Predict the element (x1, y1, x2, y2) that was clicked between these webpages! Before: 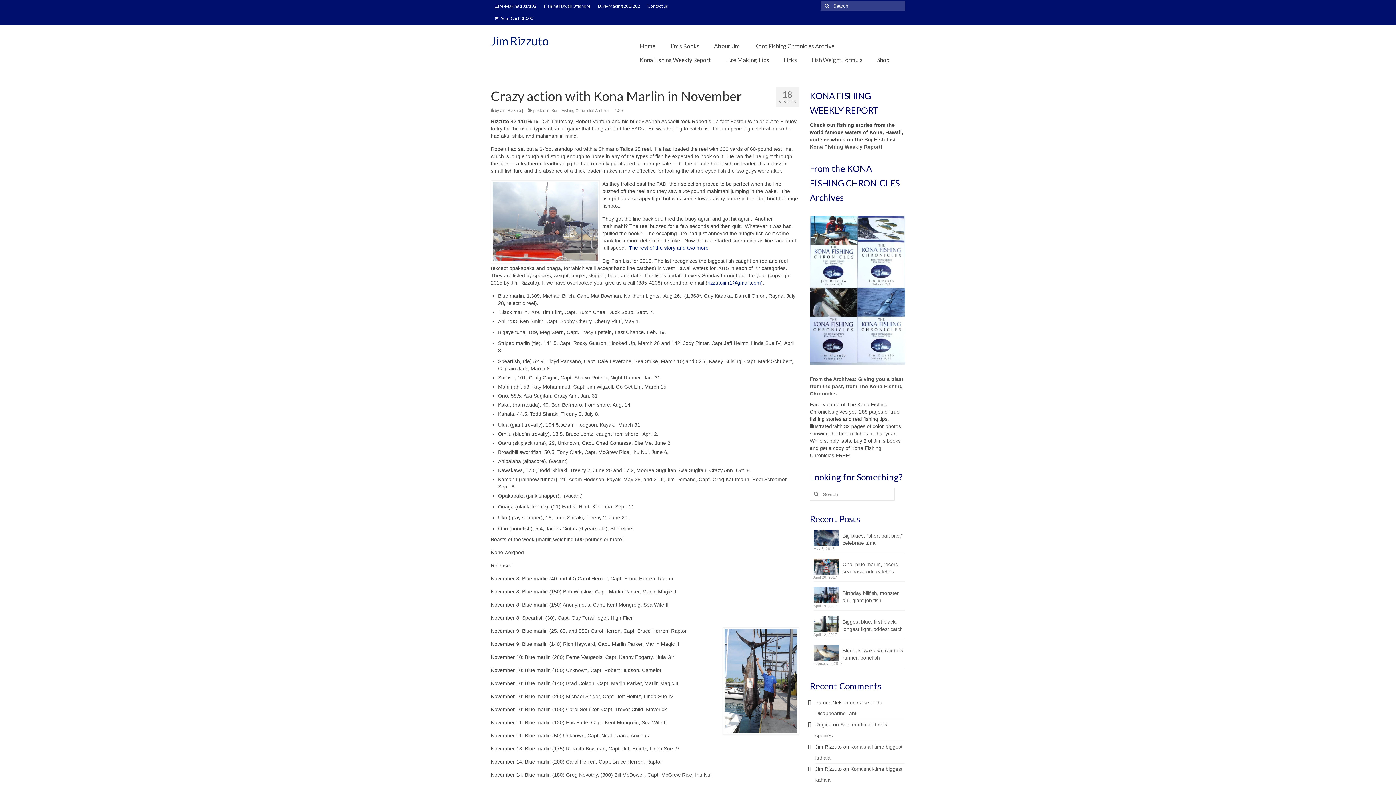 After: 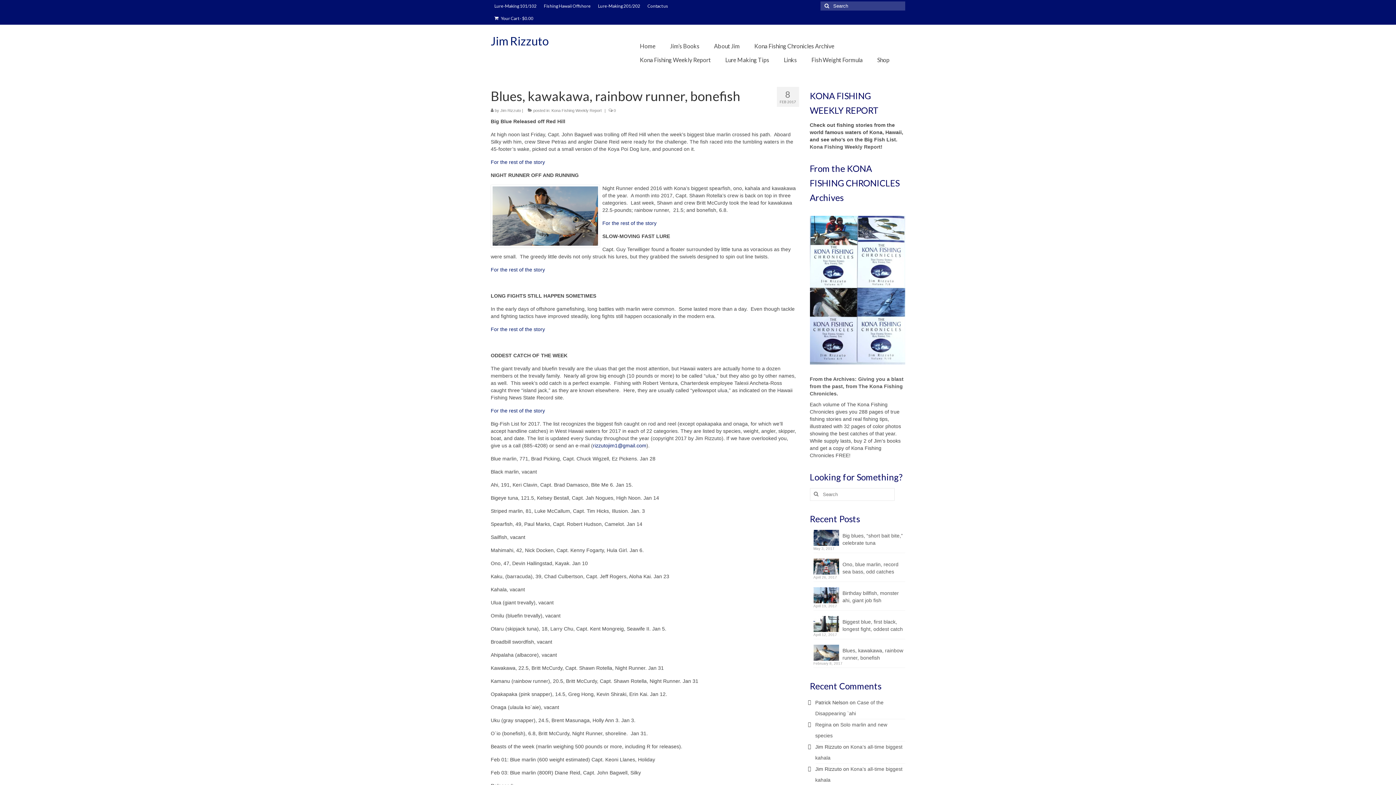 Action: label: Blues, kawakawa, rainbow runner, bonefish bbox: (813, 645, 905, 661)